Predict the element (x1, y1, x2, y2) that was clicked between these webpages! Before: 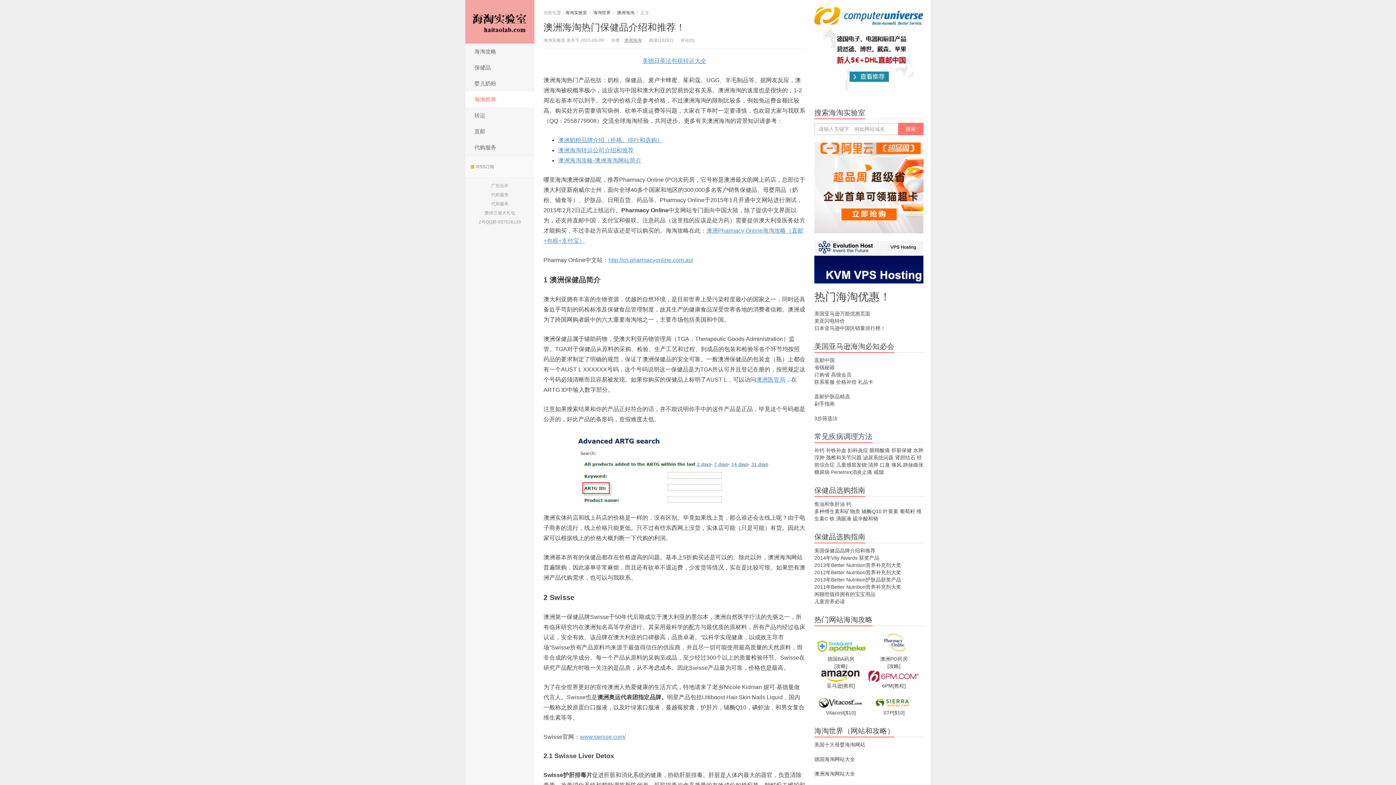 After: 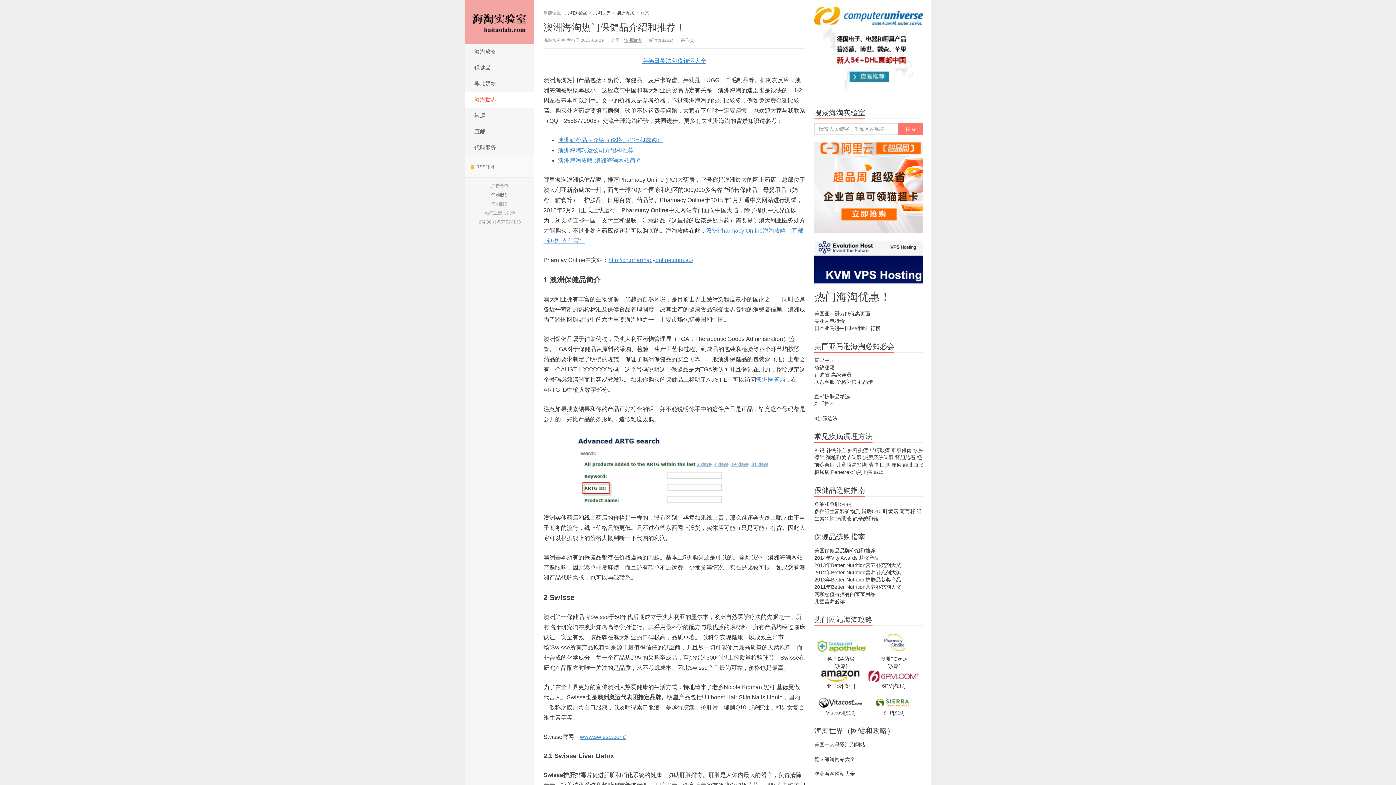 Action: bbox: (491, 192, 508, 197) label: 代购服务